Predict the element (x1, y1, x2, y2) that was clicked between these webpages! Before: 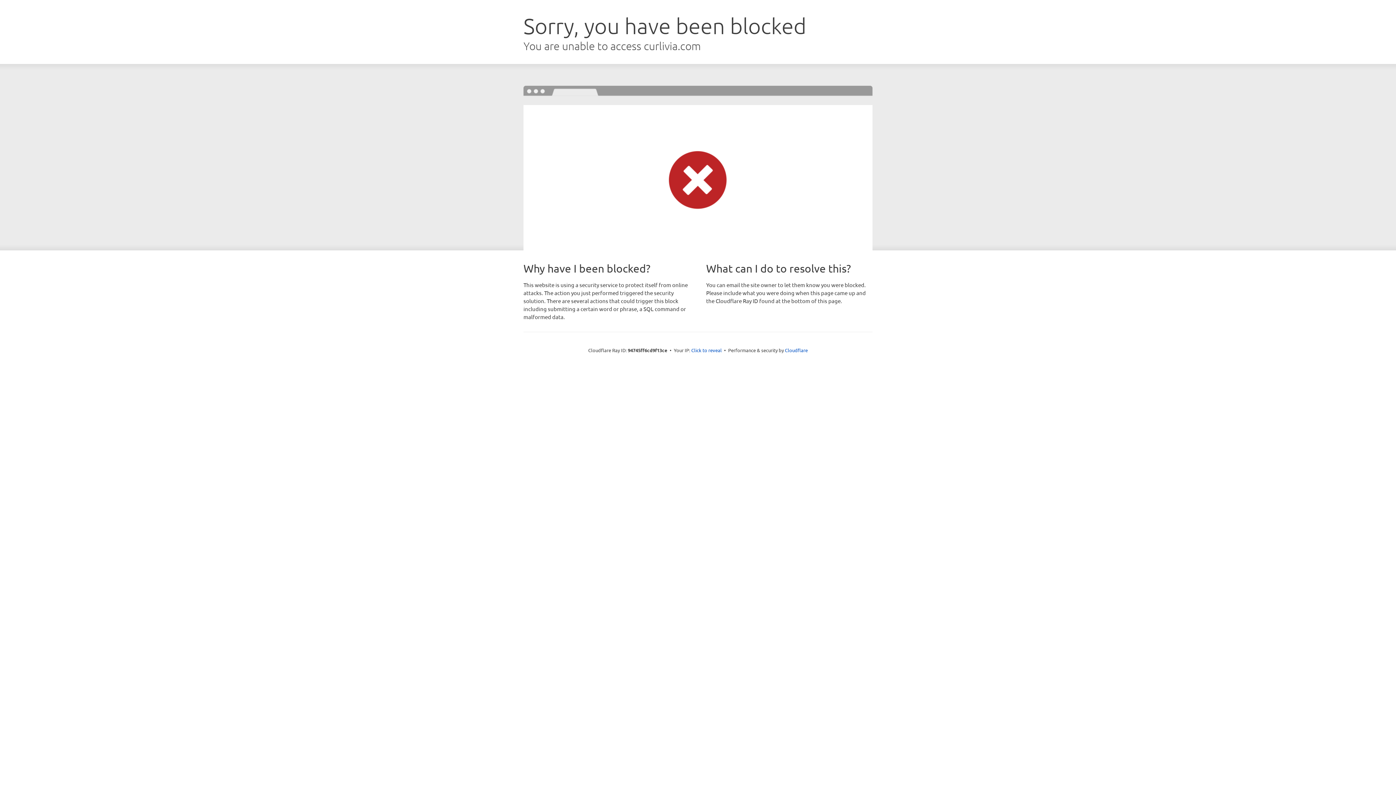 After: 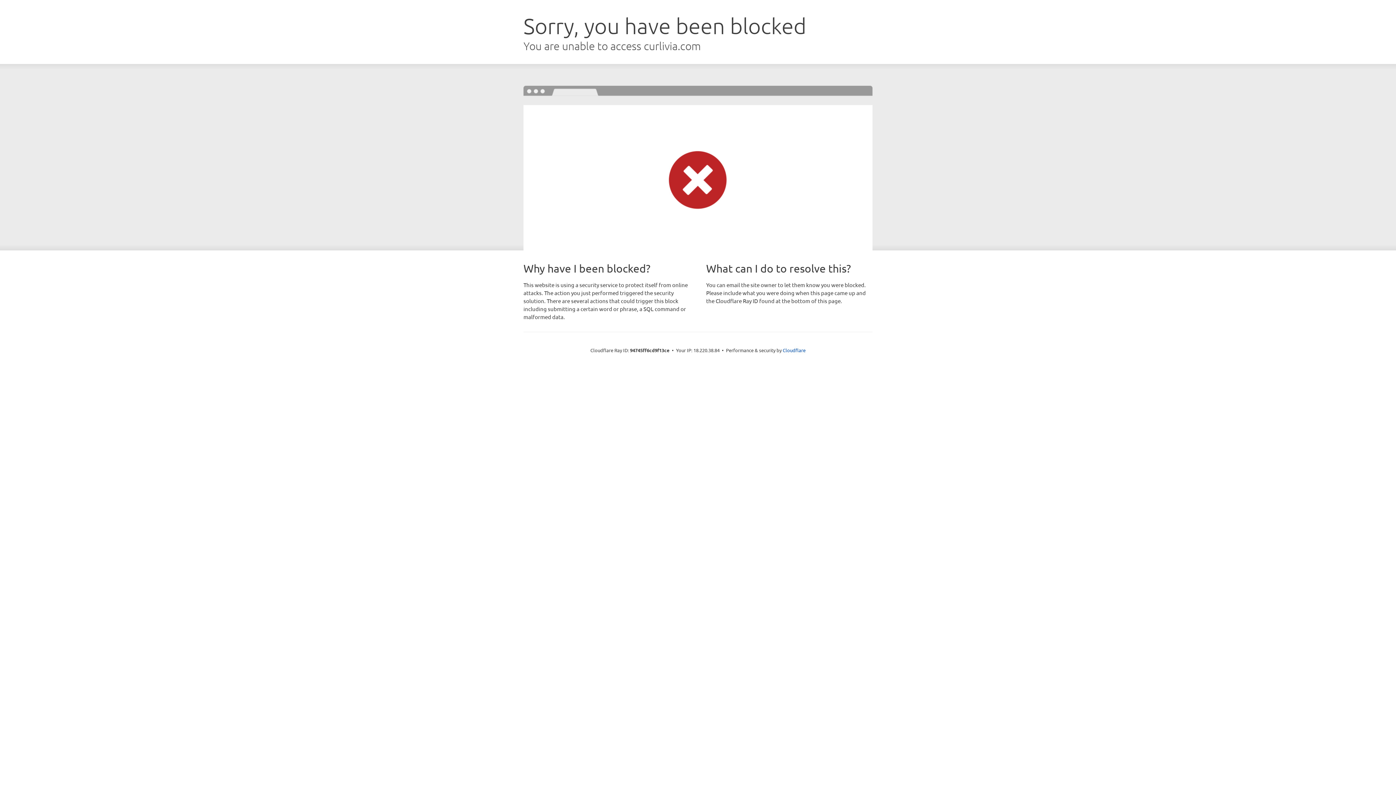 Action: label: Click to reveal bbox: (691, 346, 722, 353)